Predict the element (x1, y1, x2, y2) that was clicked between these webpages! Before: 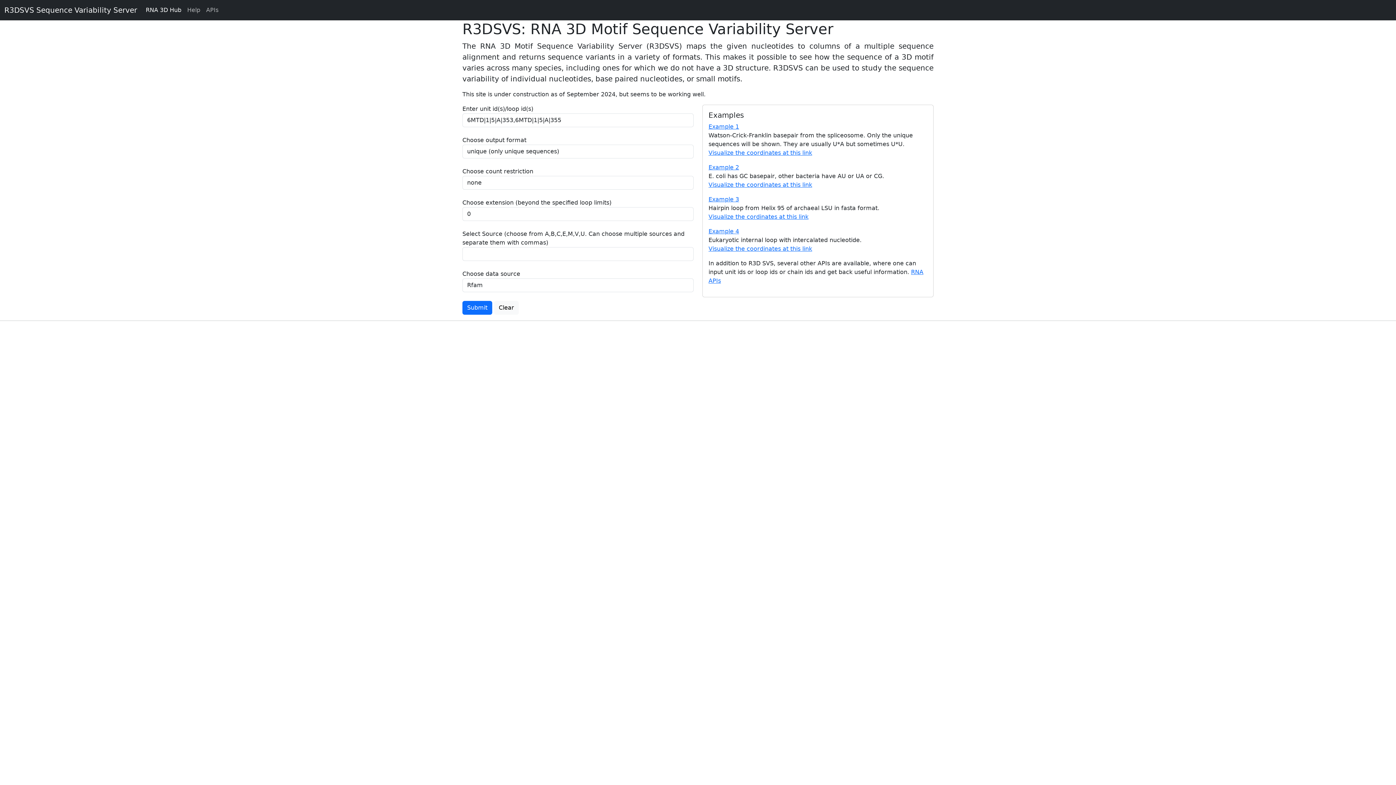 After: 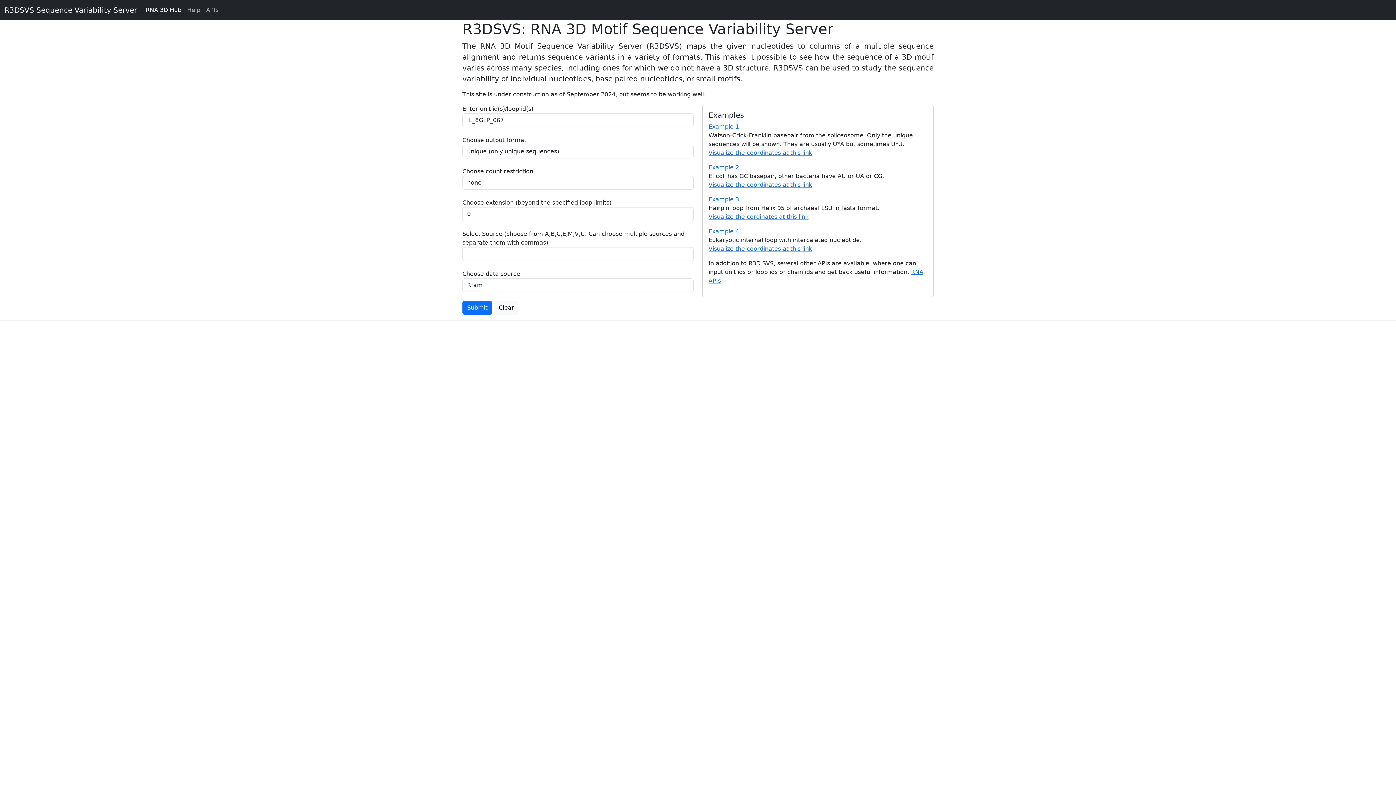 Action: label: Example 4 bbox: (708, 228, 739, 234)